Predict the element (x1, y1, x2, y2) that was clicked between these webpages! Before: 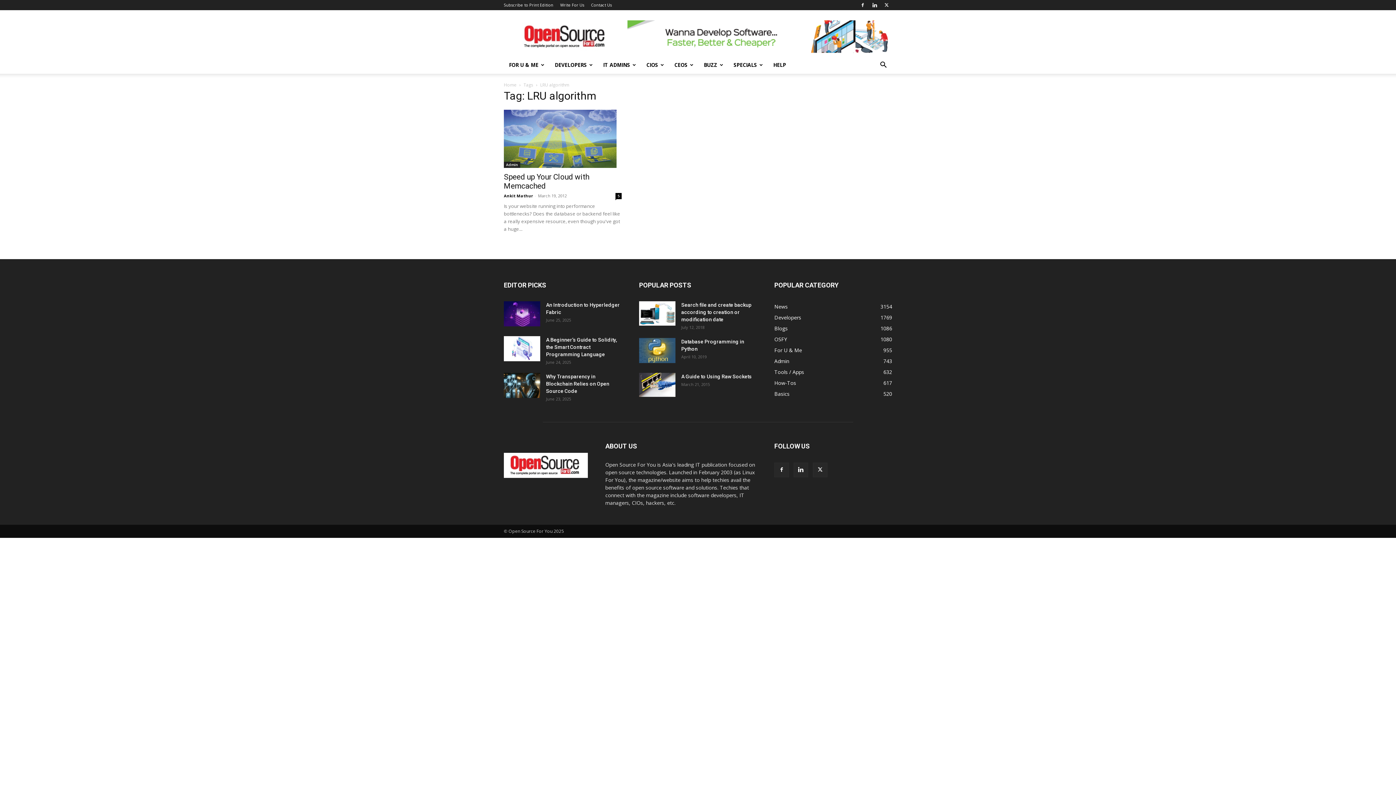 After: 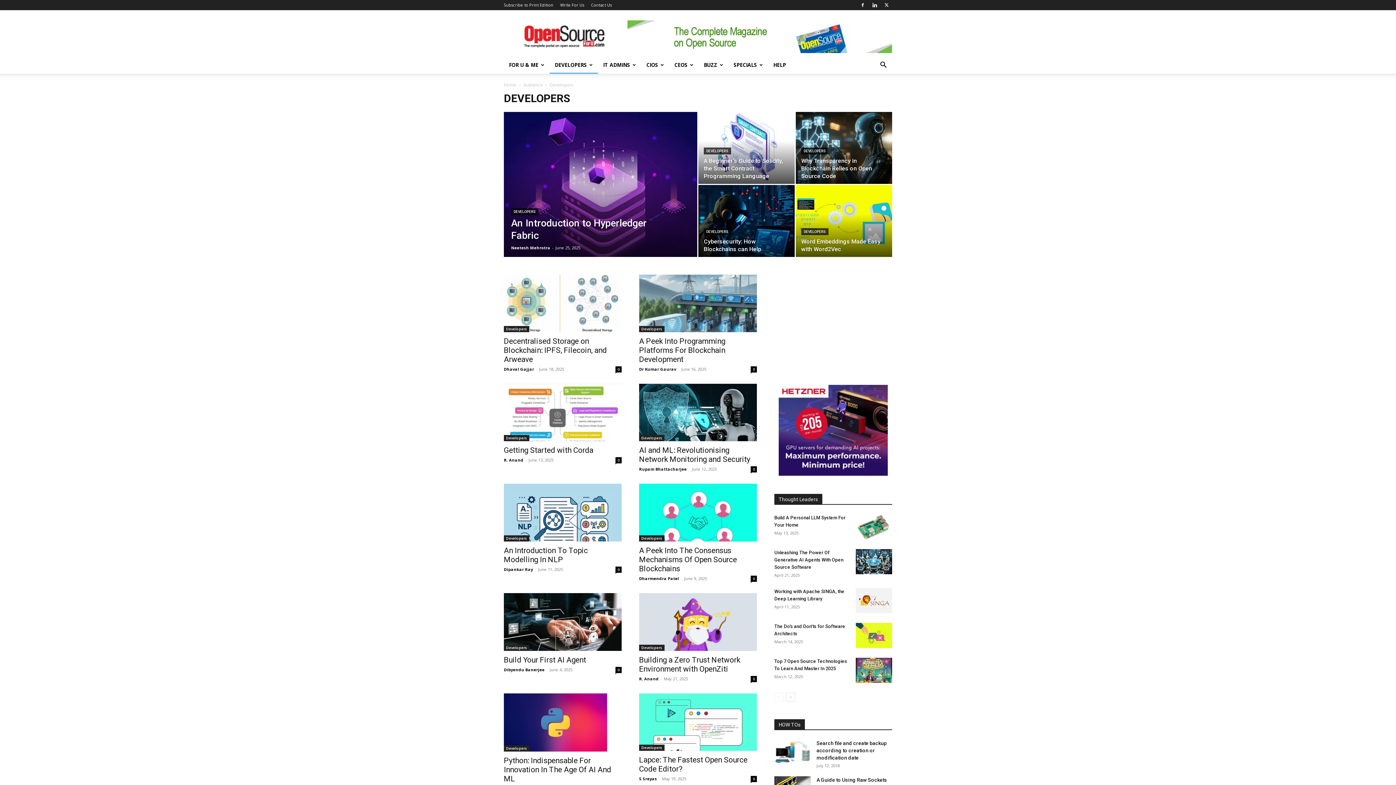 Action: label: DEVELOPERS bbox: (549, 56, 598, 73)